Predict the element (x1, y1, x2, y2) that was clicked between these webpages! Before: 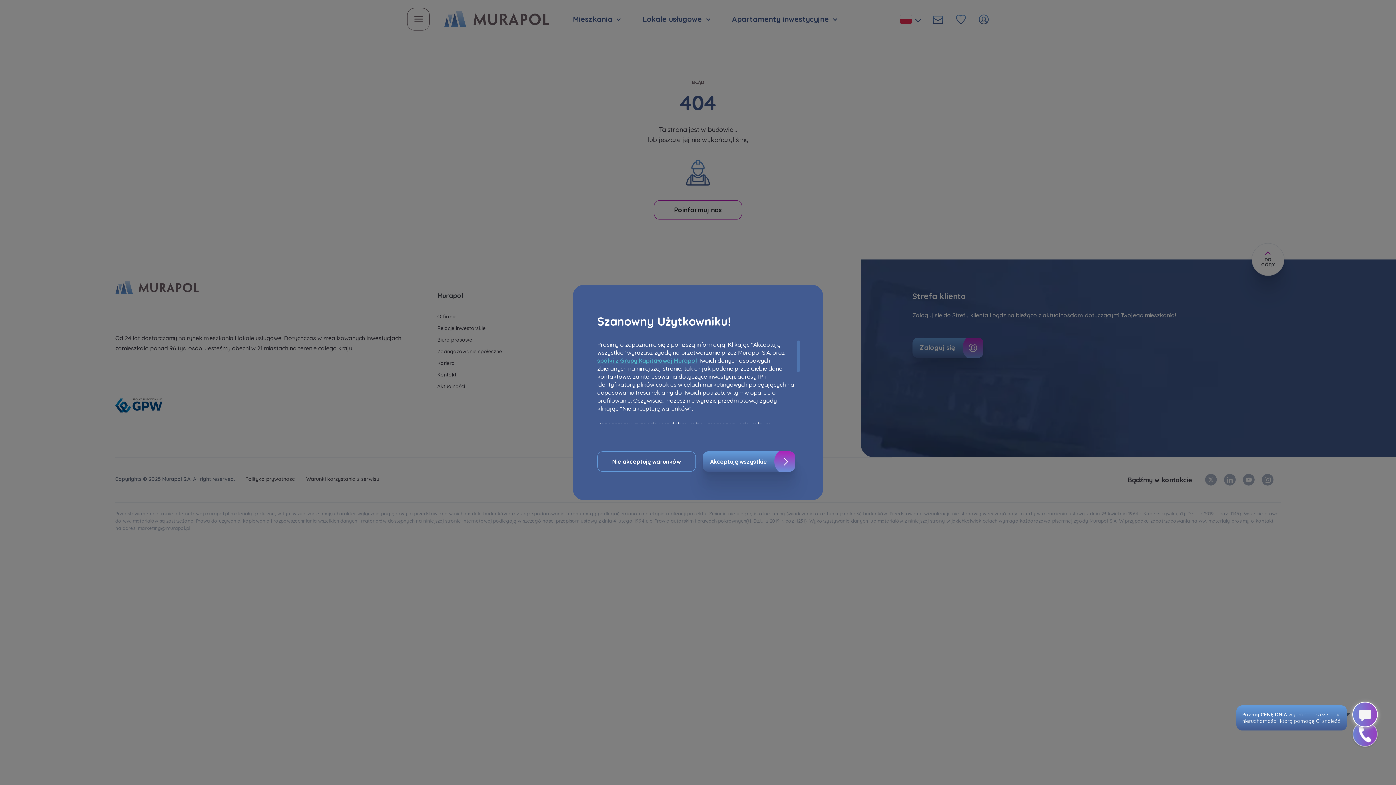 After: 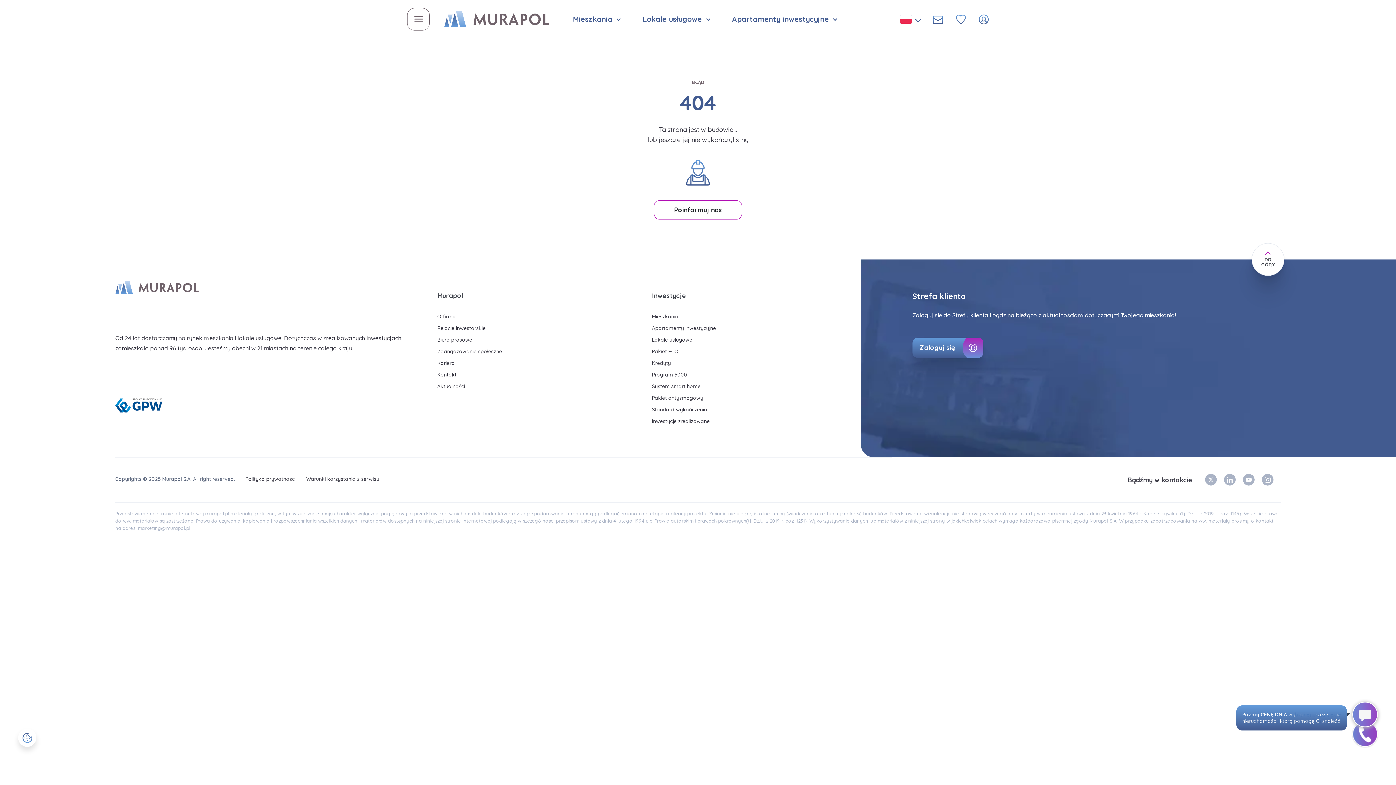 Action: label: Nie akceptuję warunków bbox: (597, 451, 696, 472)